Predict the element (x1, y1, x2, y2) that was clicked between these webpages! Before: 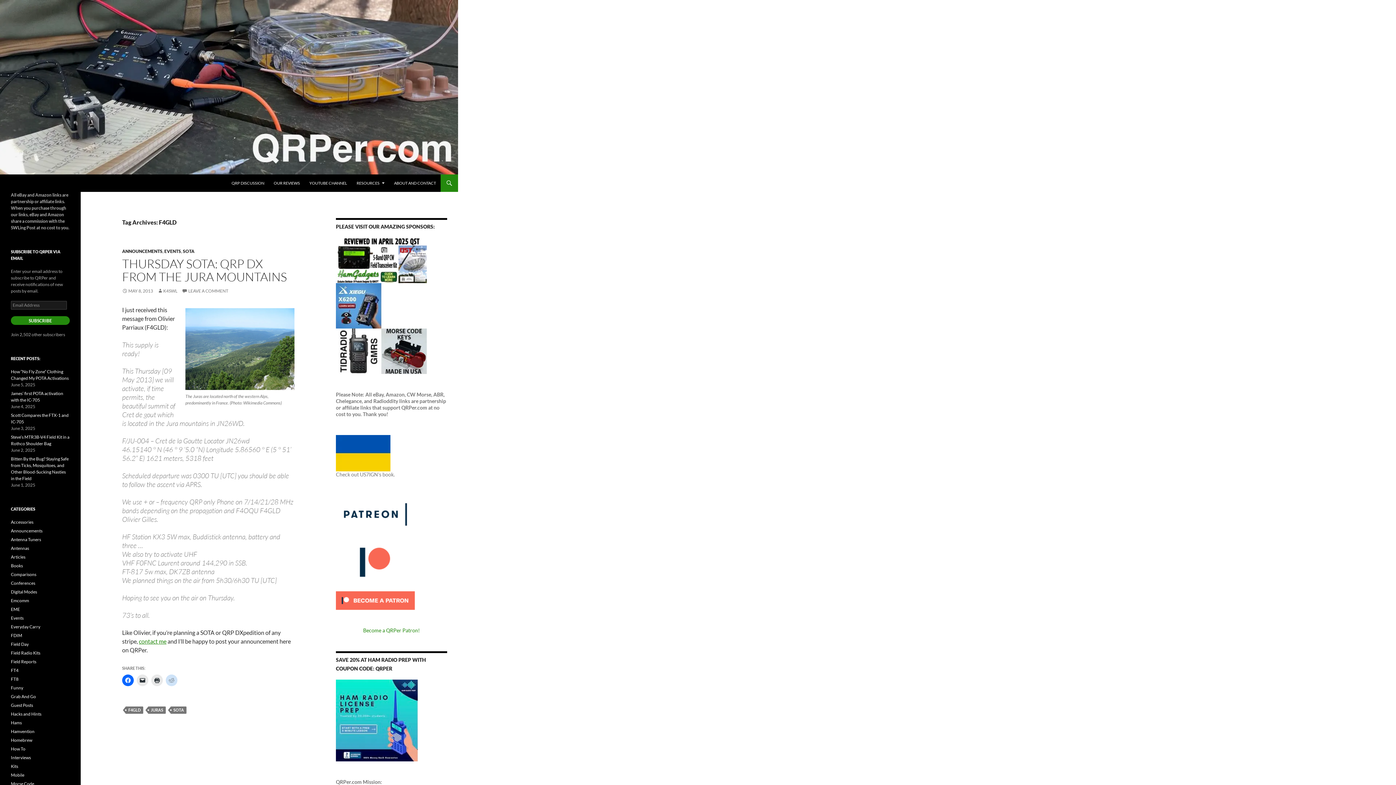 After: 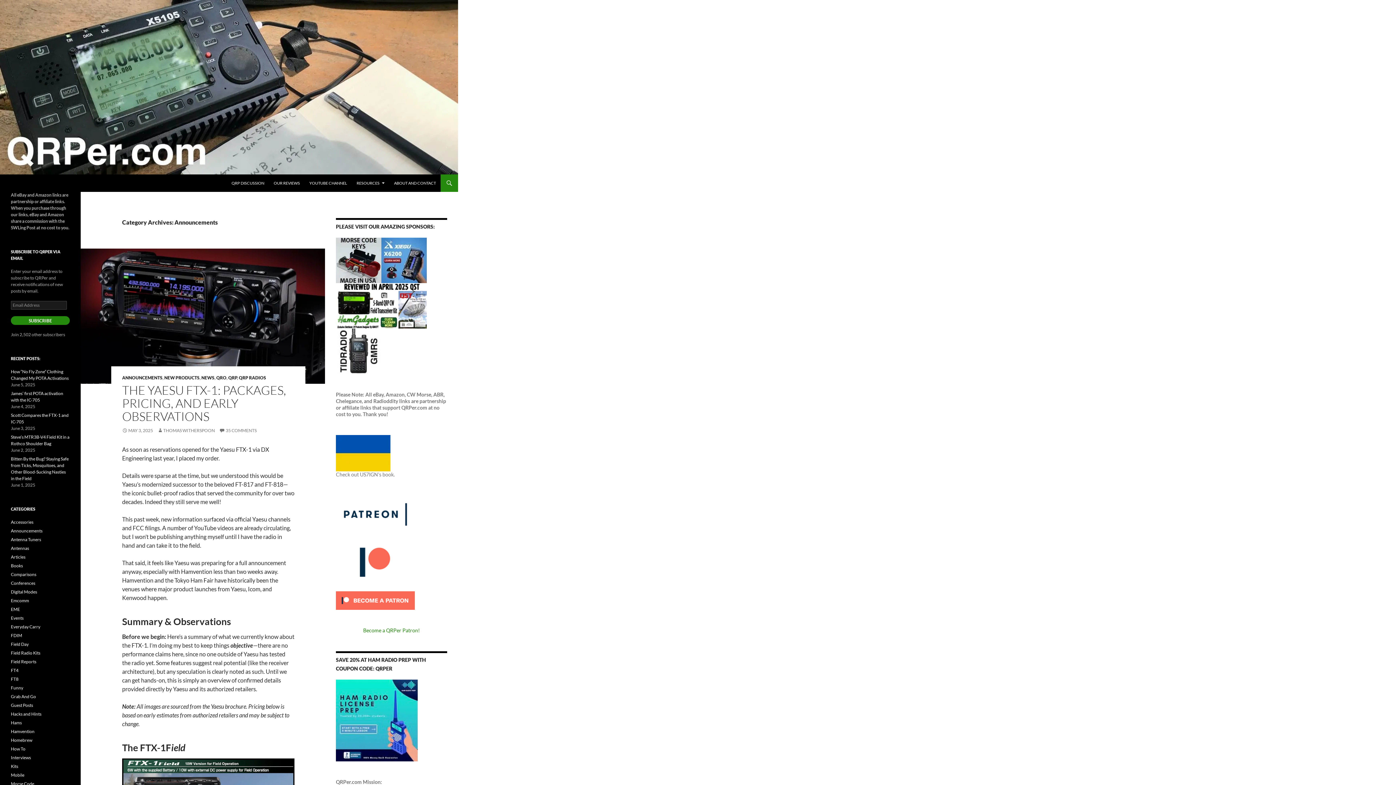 Action: bbox: (122, 248, 162, 254) label: ANNOUNCEMENTS